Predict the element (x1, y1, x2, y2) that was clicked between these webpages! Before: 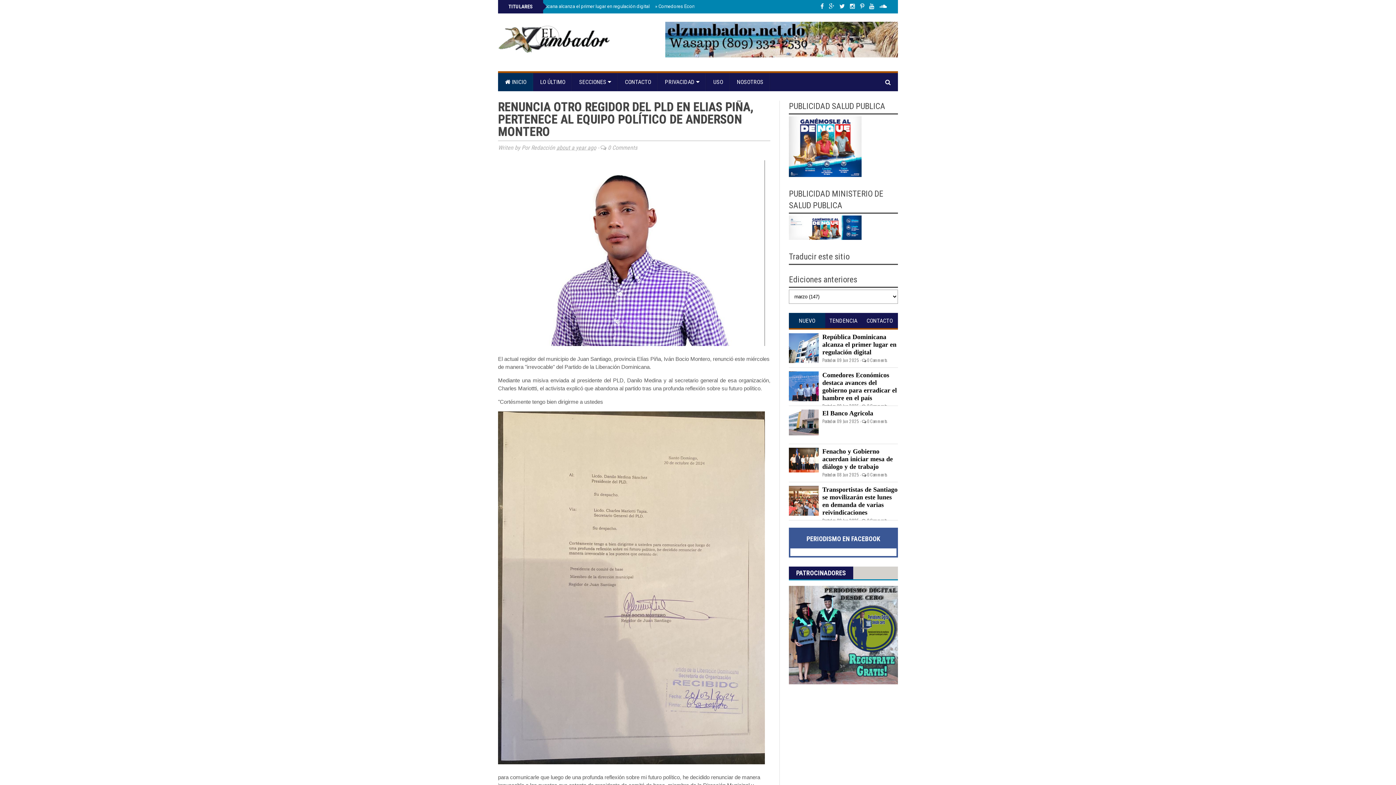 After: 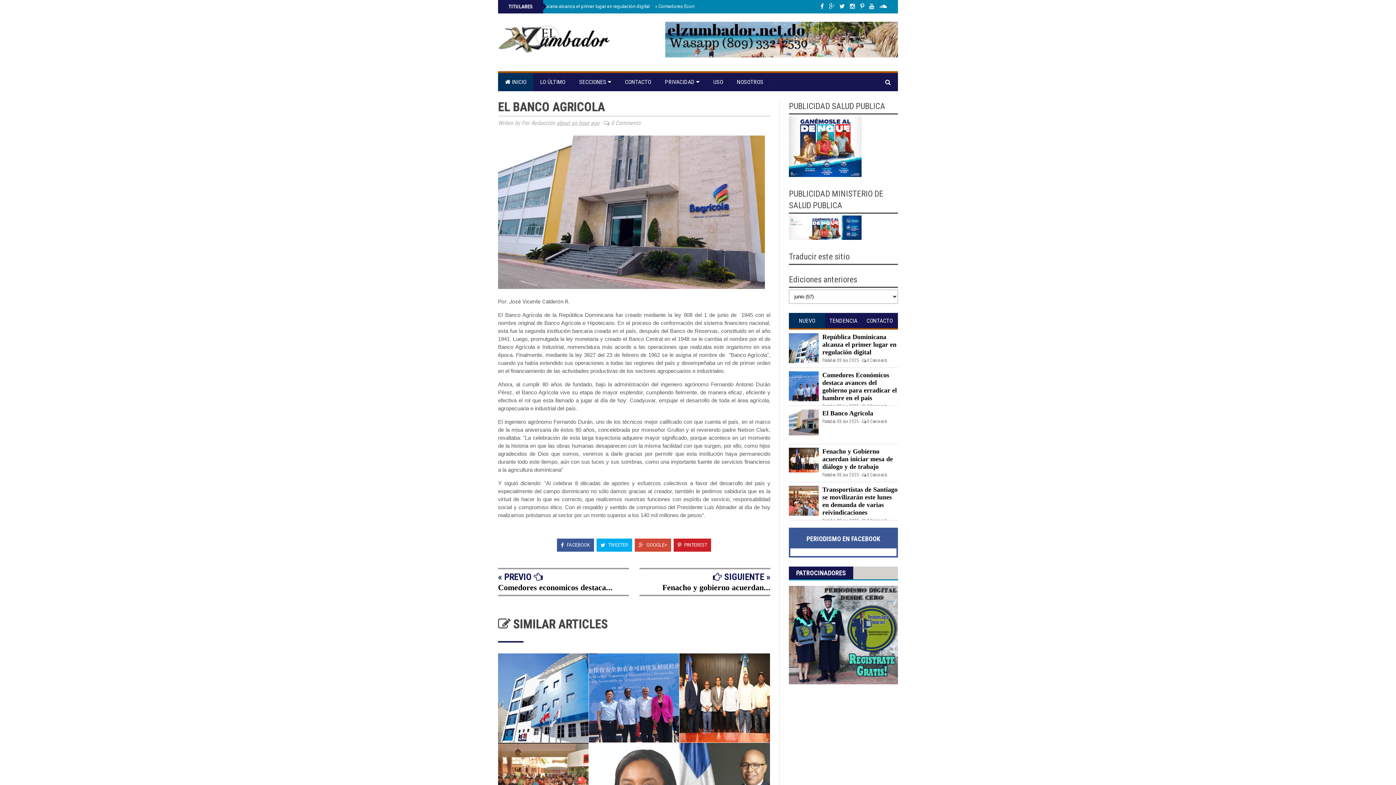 Action: label: El Banco Agricola bbox: (822, 409, 873, 417)